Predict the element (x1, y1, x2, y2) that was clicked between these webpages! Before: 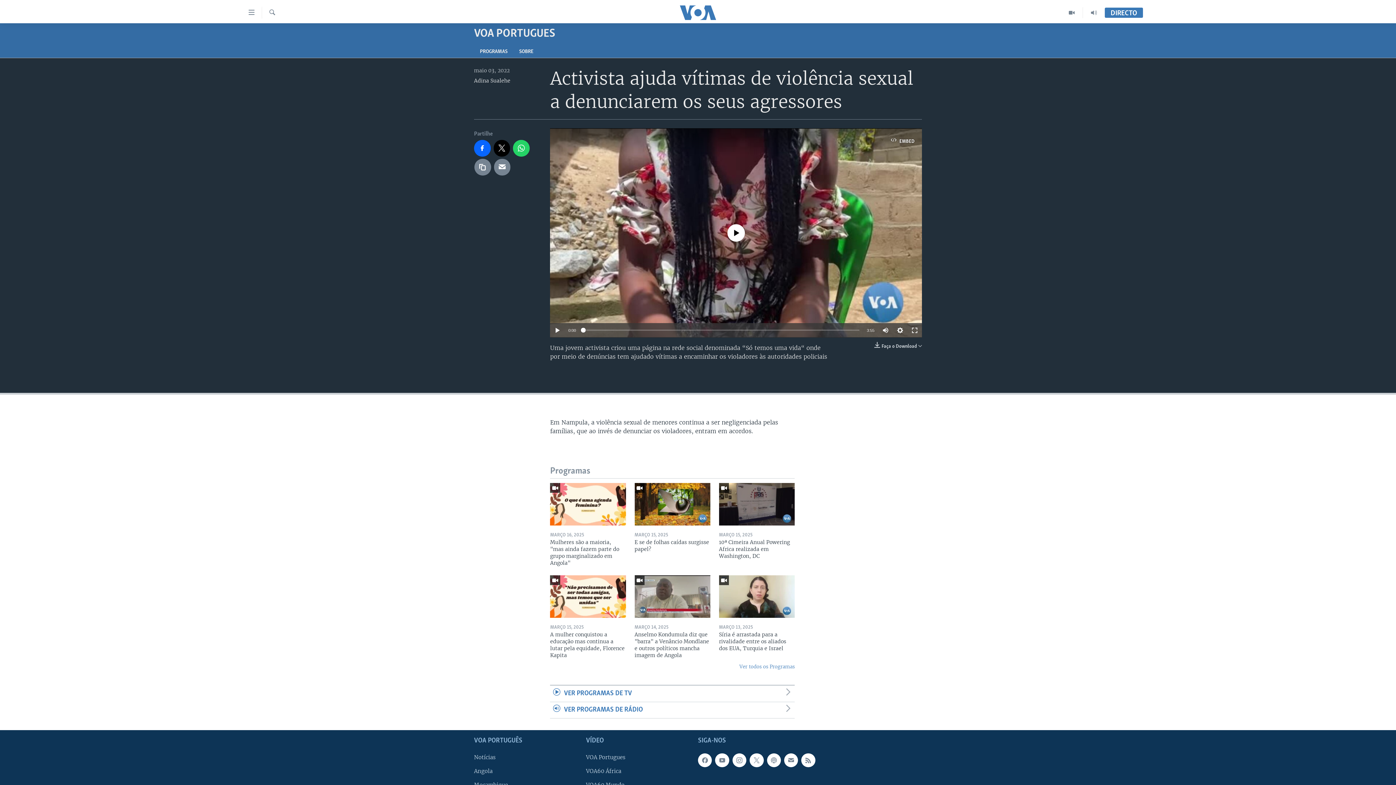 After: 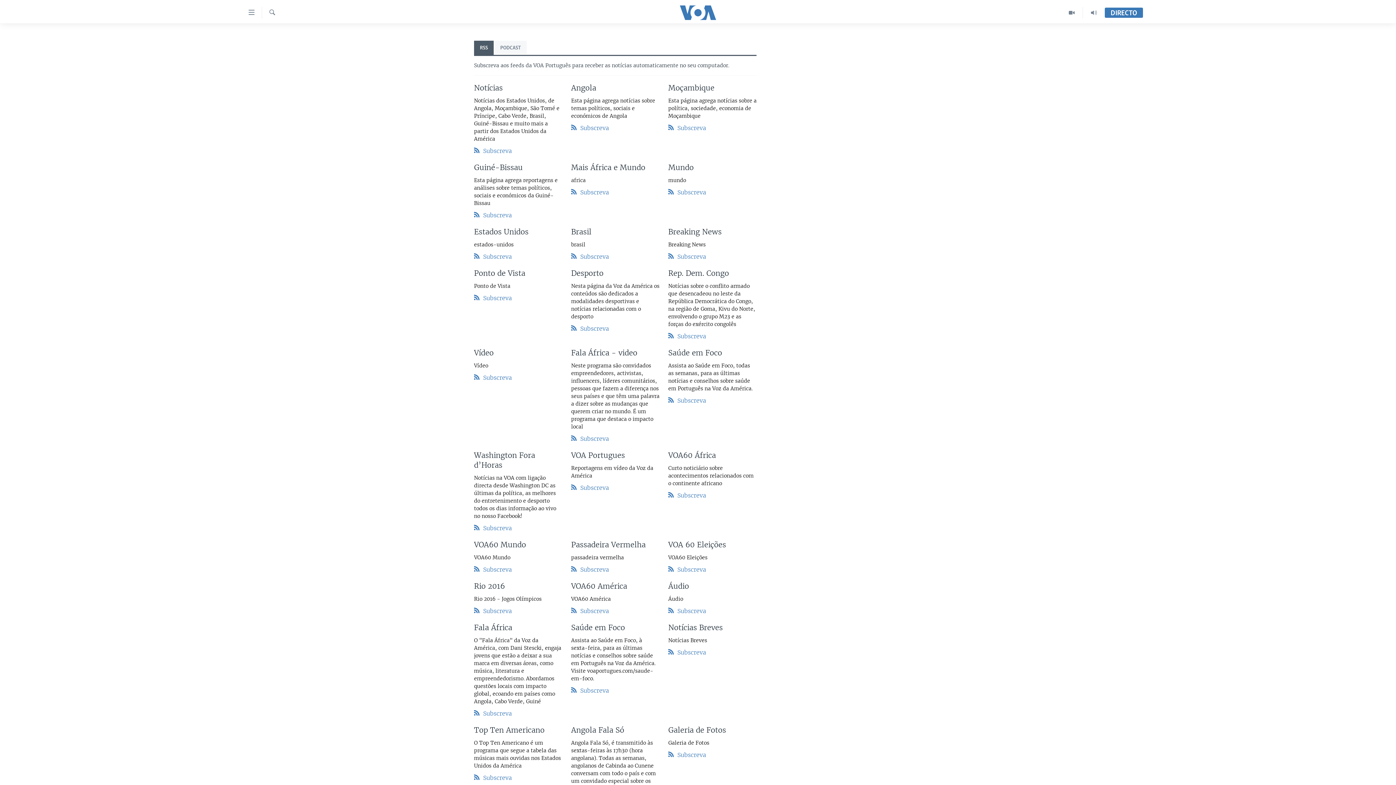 Action: bbox: (801, 753, 815, 767)